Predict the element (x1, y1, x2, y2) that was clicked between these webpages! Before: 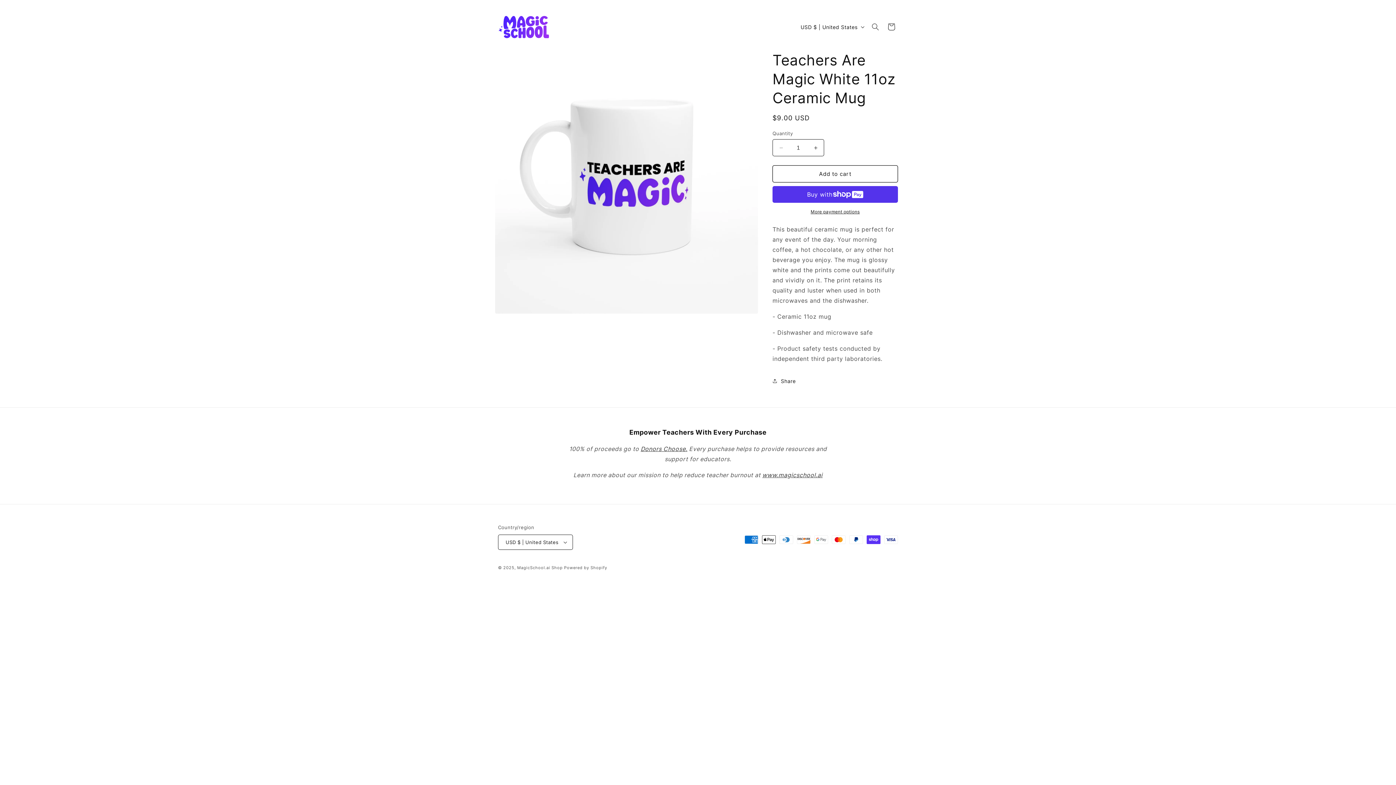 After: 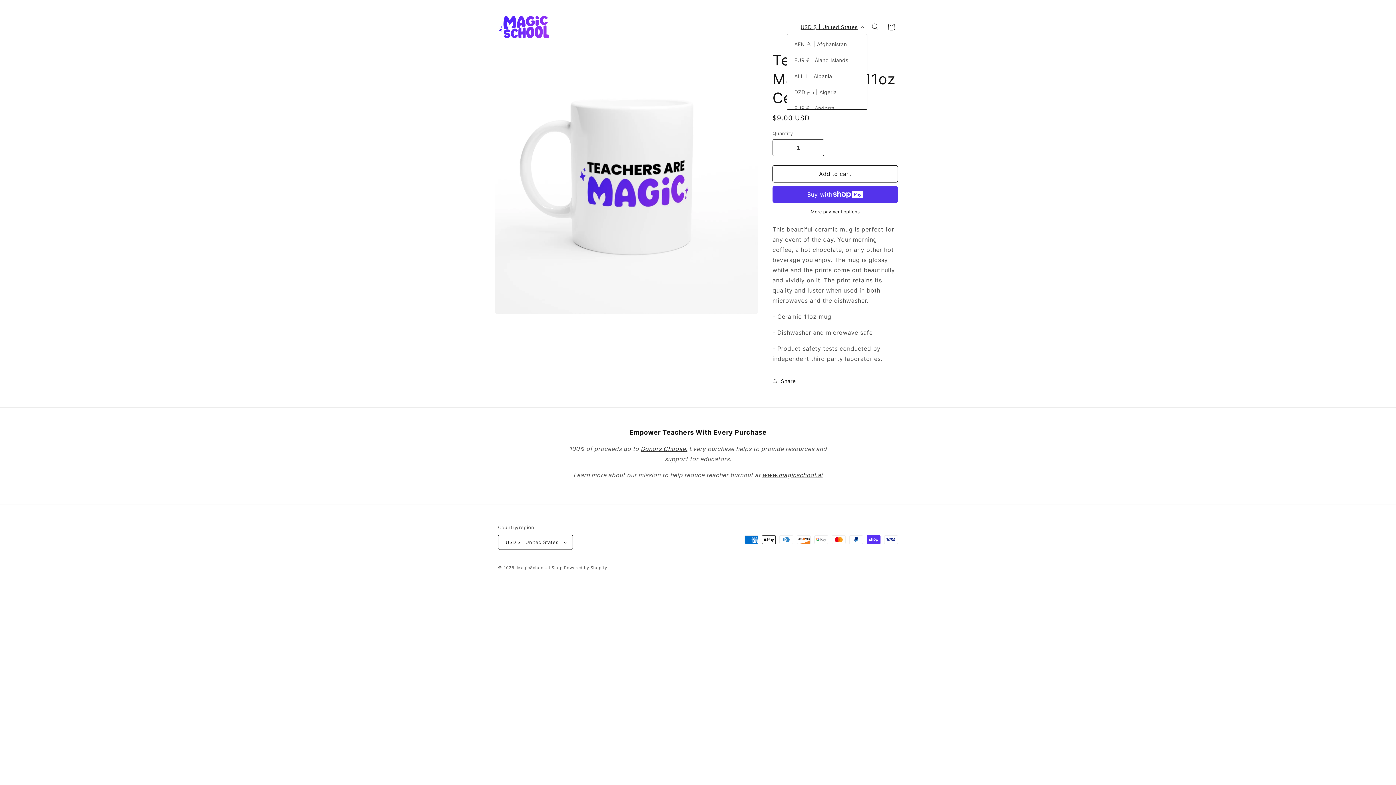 Action: label: USD $ | United States bbox: (796, 20, 867, 33)